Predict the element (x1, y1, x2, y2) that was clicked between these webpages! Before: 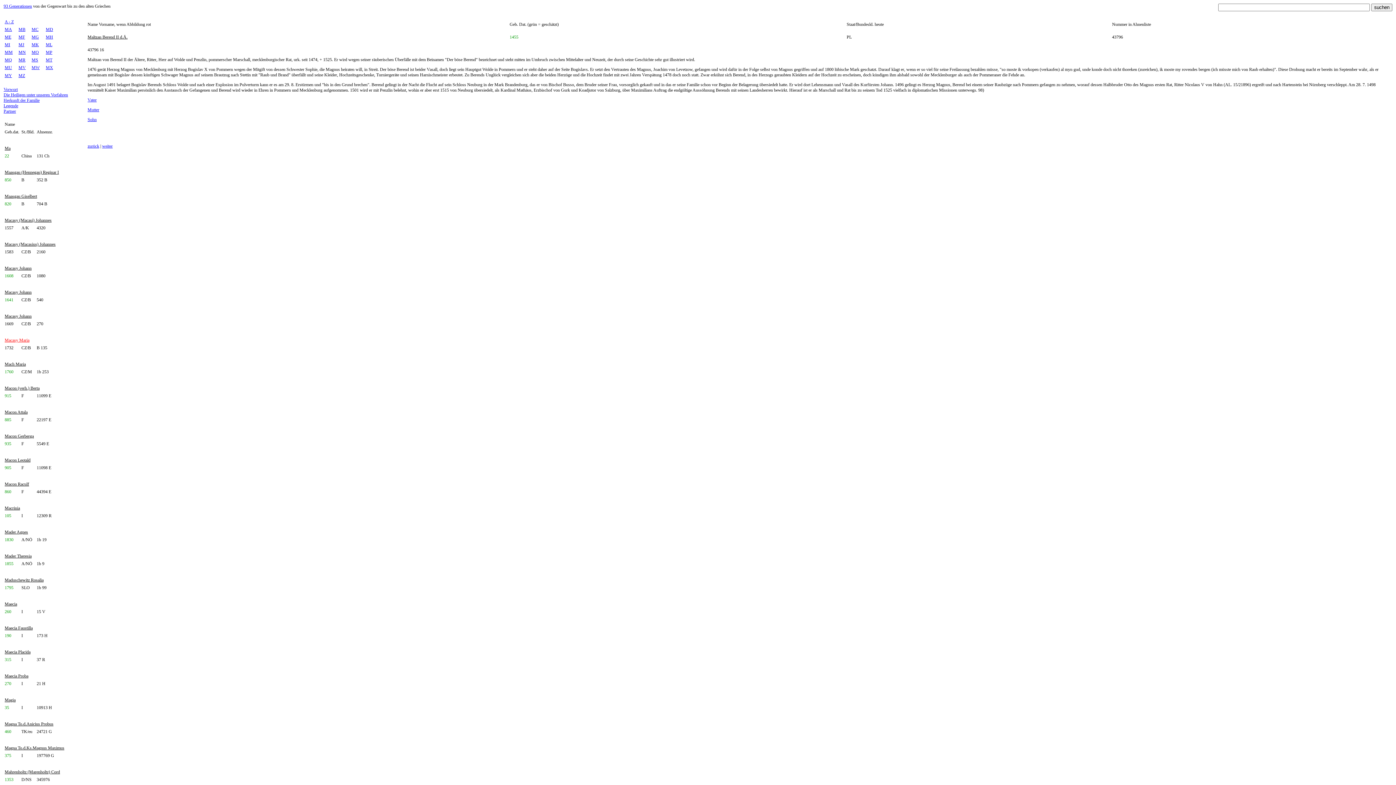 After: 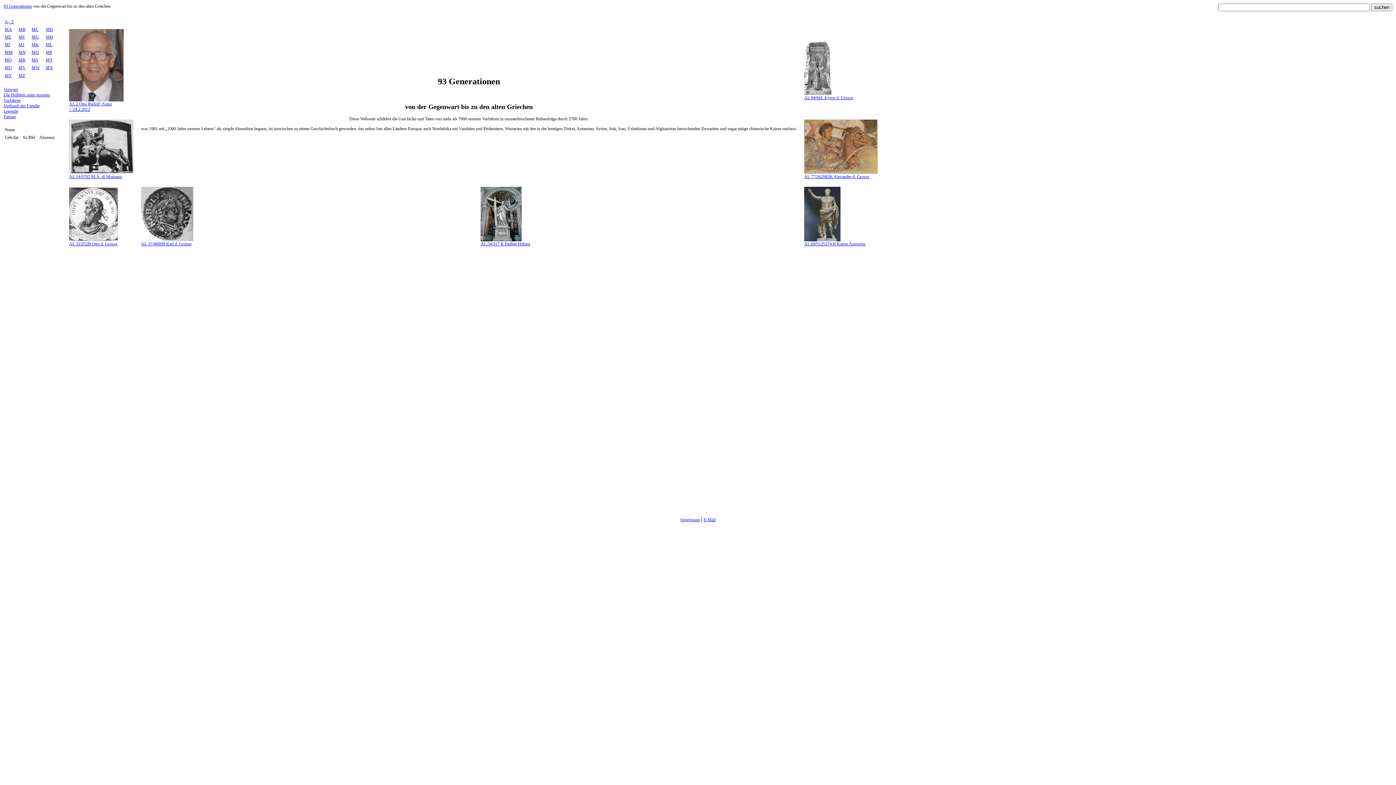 Action: bbox: (18, 57, 25, 62) label: MR